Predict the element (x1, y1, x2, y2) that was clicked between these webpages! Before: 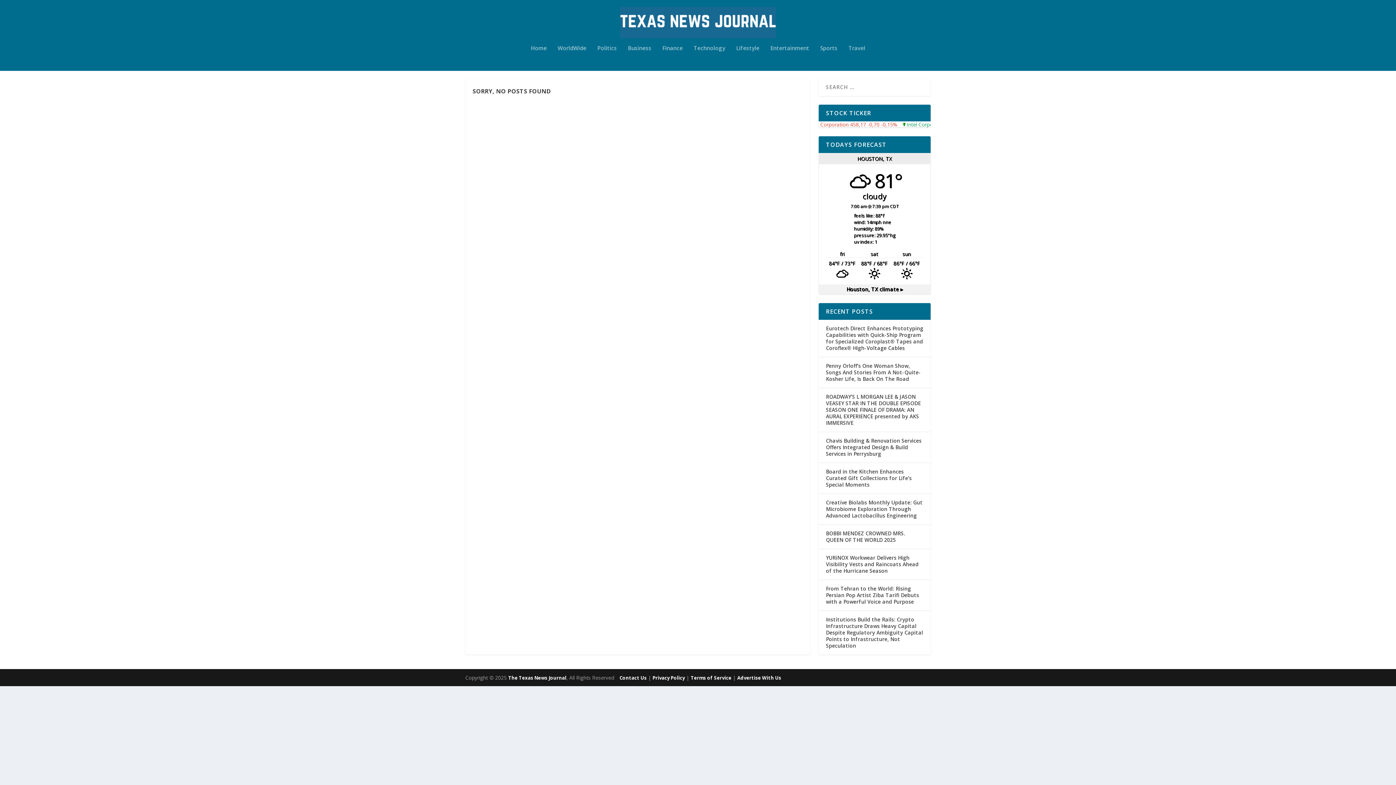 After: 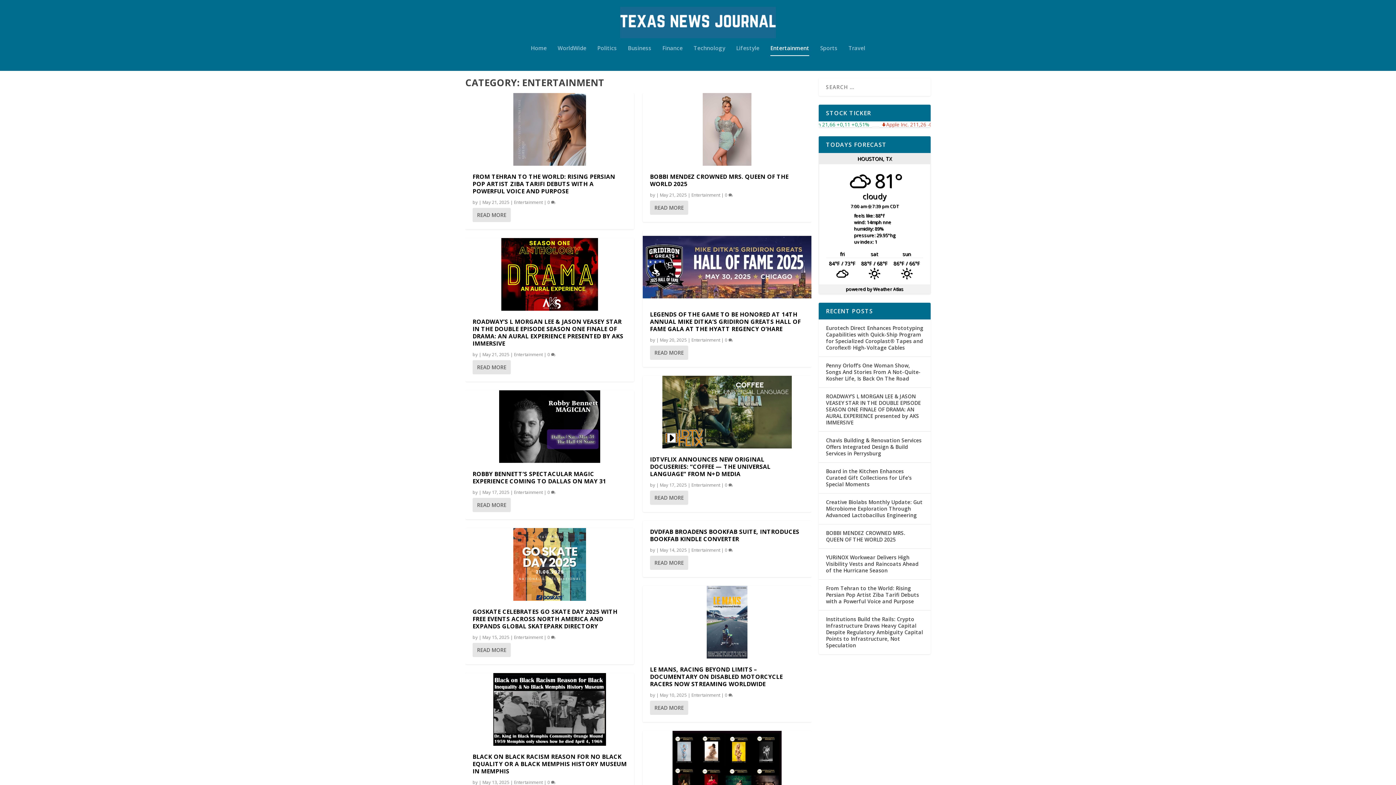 Action: label: Entertainment bbox: (770, 45, 809, 70)